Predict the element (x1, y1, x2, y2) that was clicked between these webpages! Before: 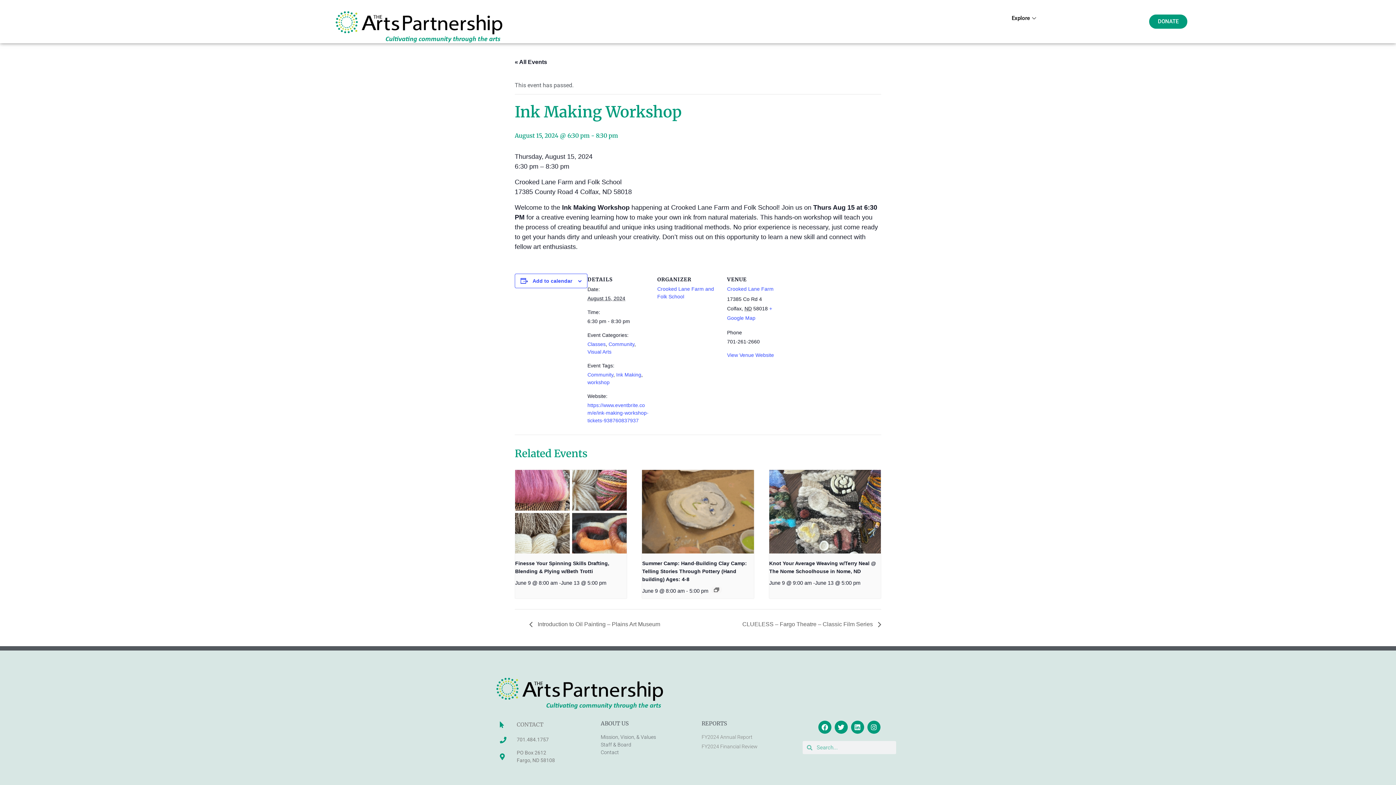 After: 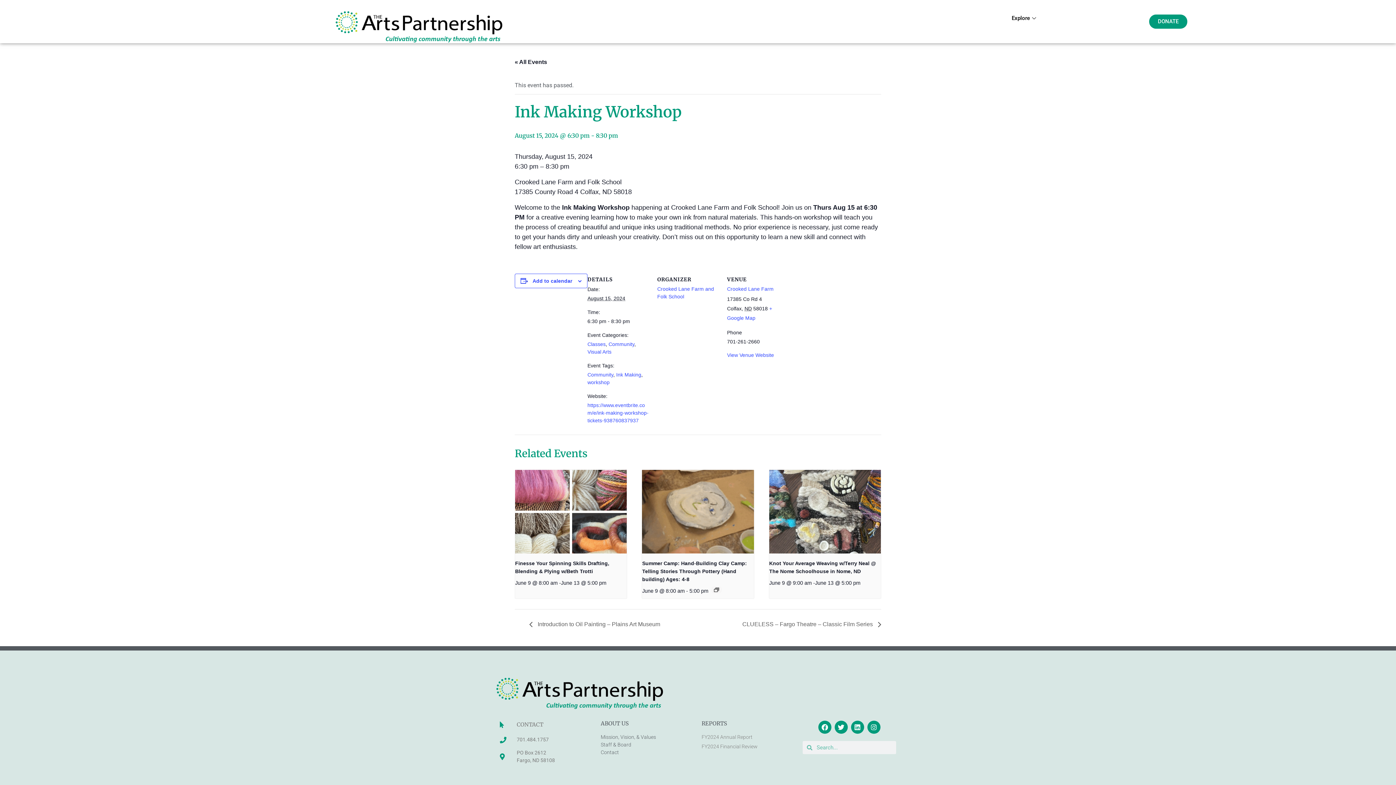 Action: bbox: (701, 733, 795, 741) label: FY2024 Annual Report